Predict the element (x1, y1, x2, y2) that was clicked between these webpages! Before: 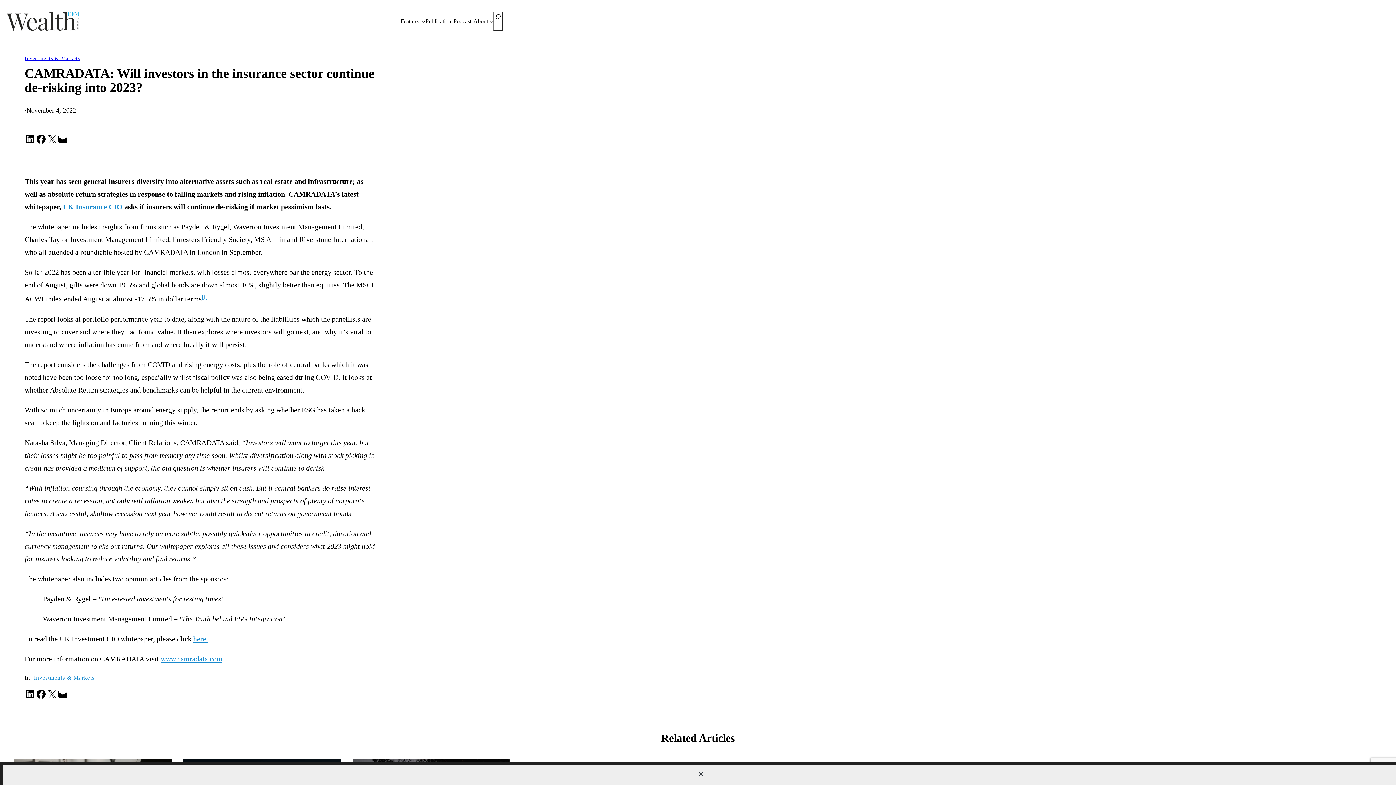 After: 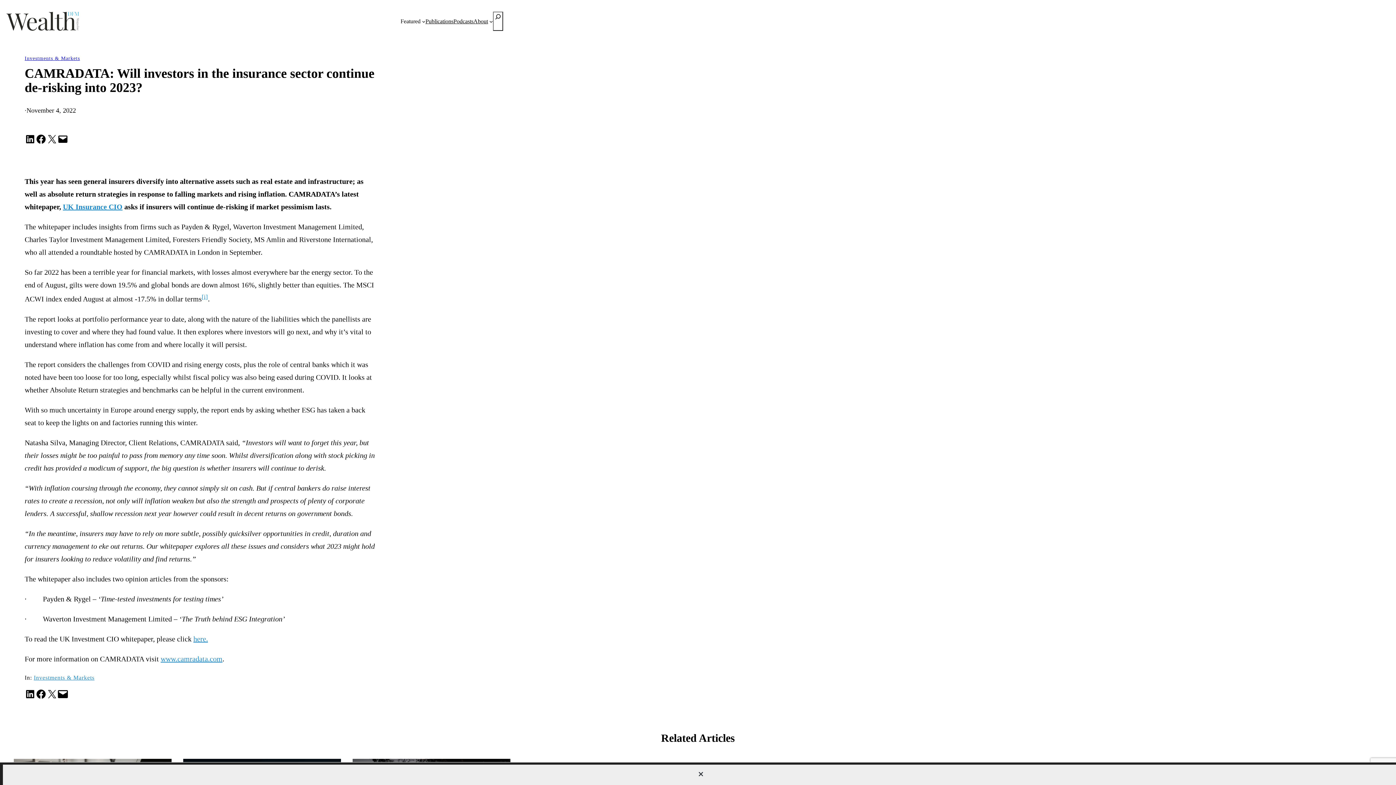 Action: label: Email this Page bbox: (57, 689, 68, 699)